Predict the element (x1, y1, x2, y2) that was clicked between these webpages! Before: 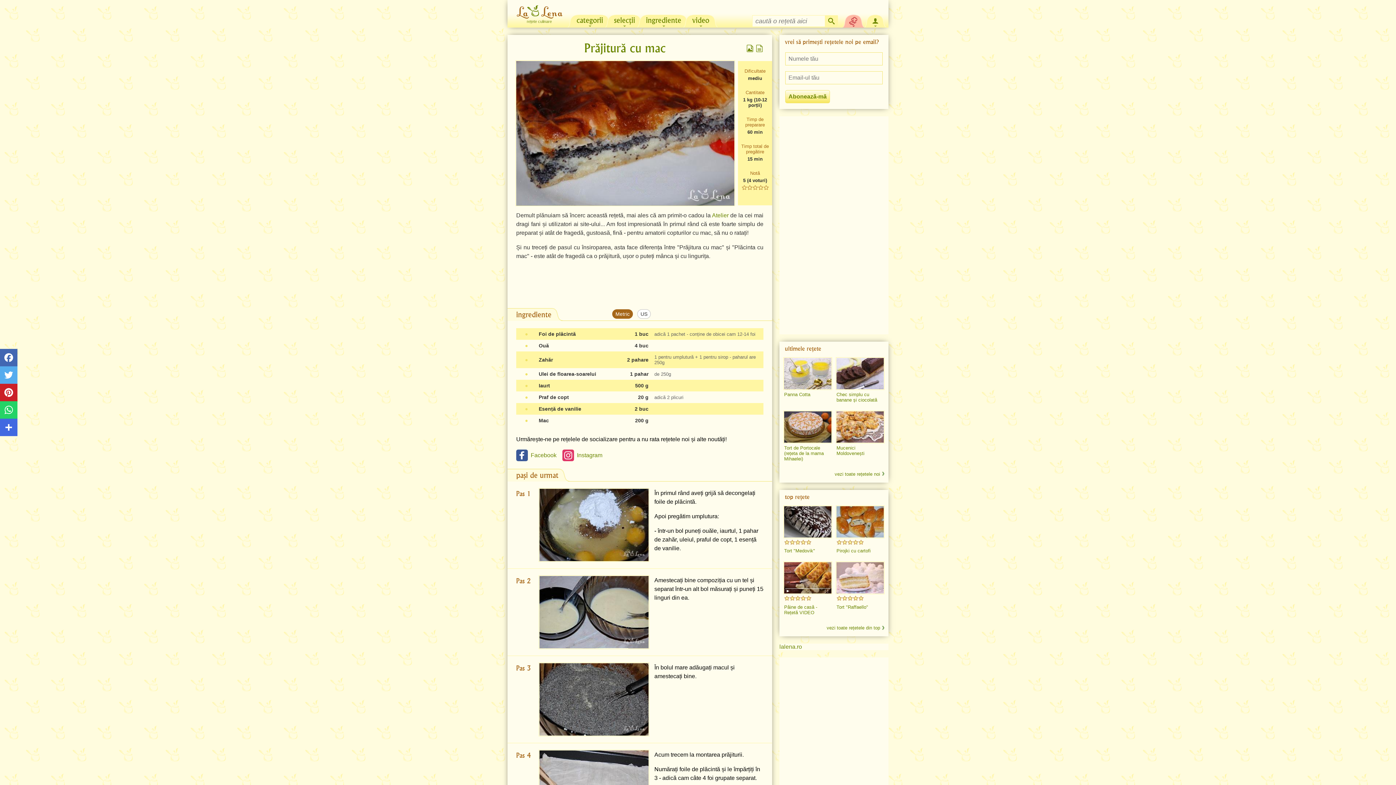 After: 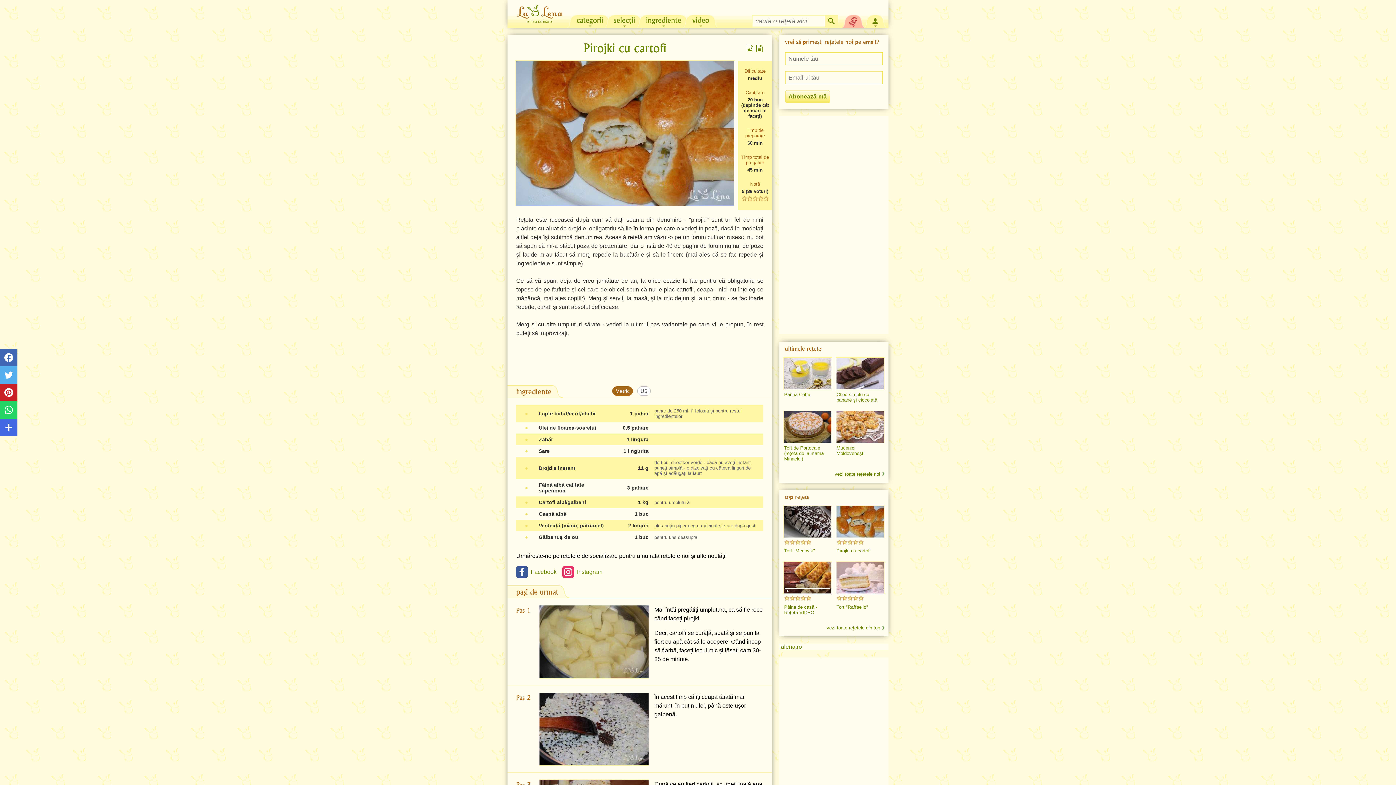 Action: bbox: (836, 506, 884, 537)